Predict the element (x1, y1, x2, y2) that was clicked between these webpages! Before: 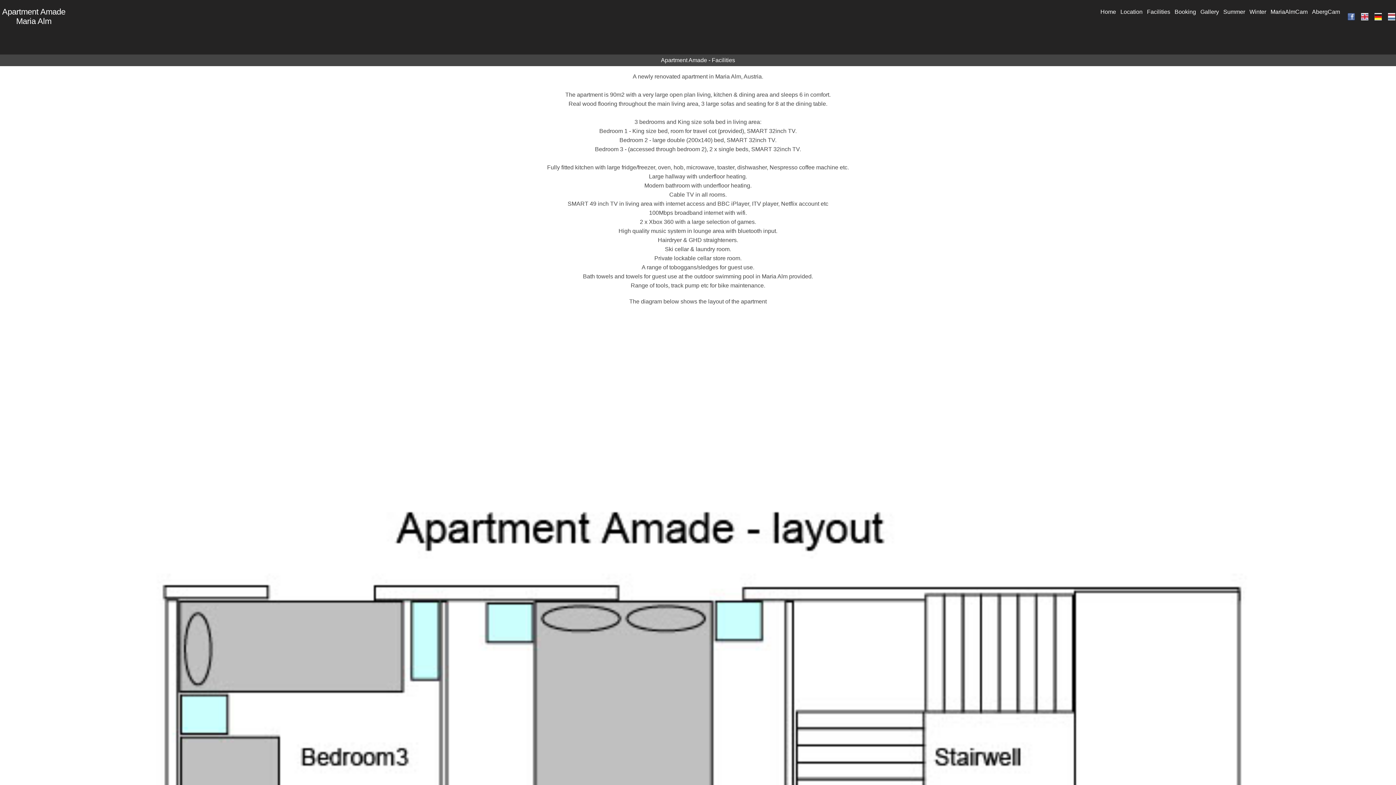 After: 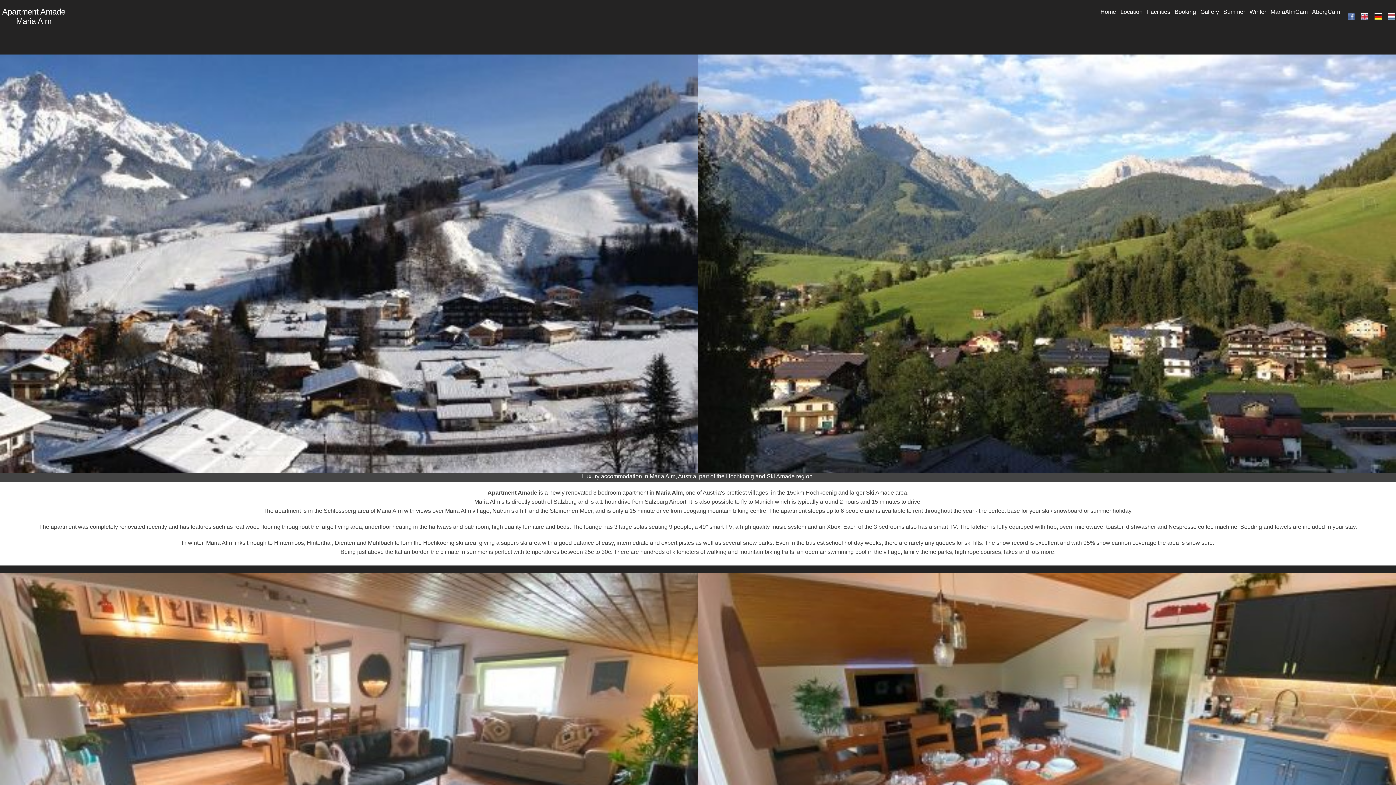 Action: label: Home bbox: (1100, 8, 1116, 15)